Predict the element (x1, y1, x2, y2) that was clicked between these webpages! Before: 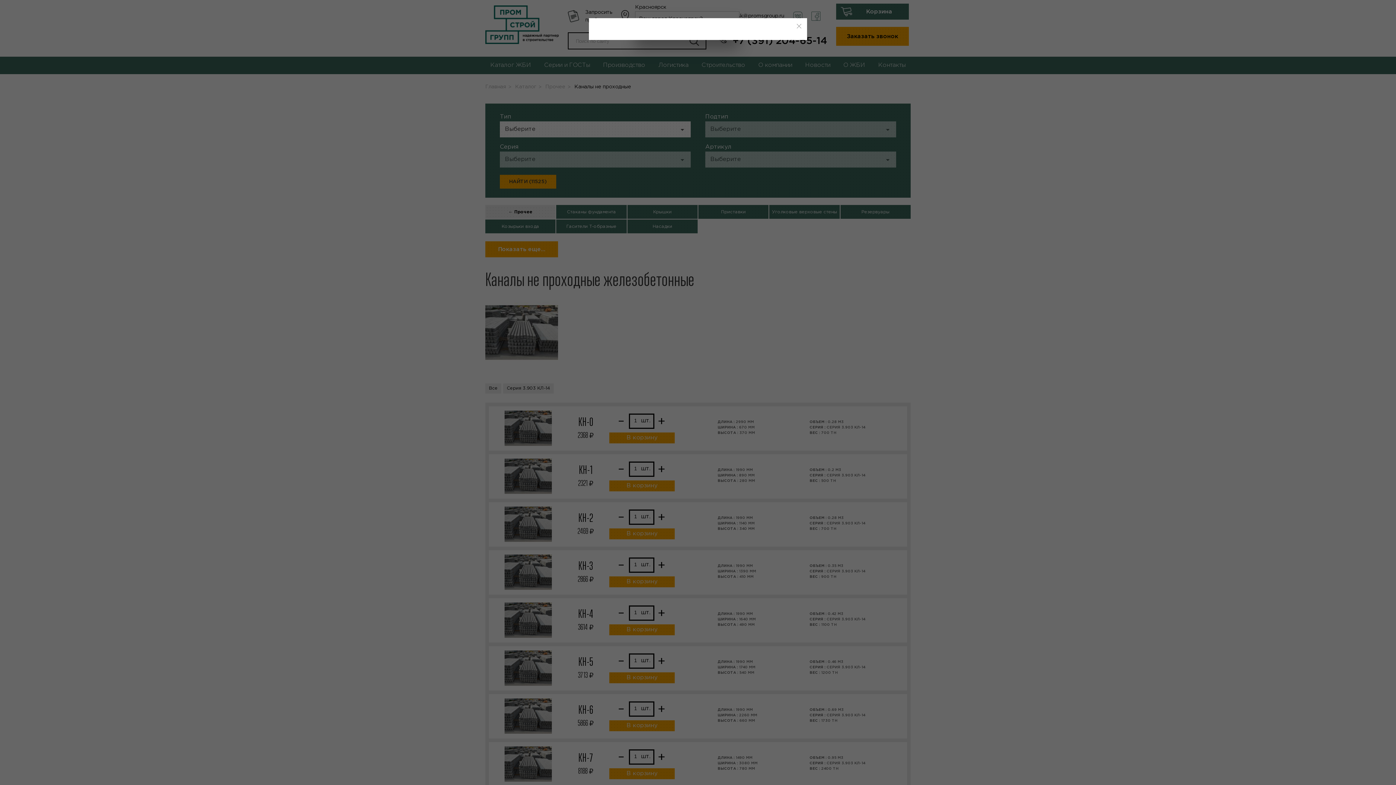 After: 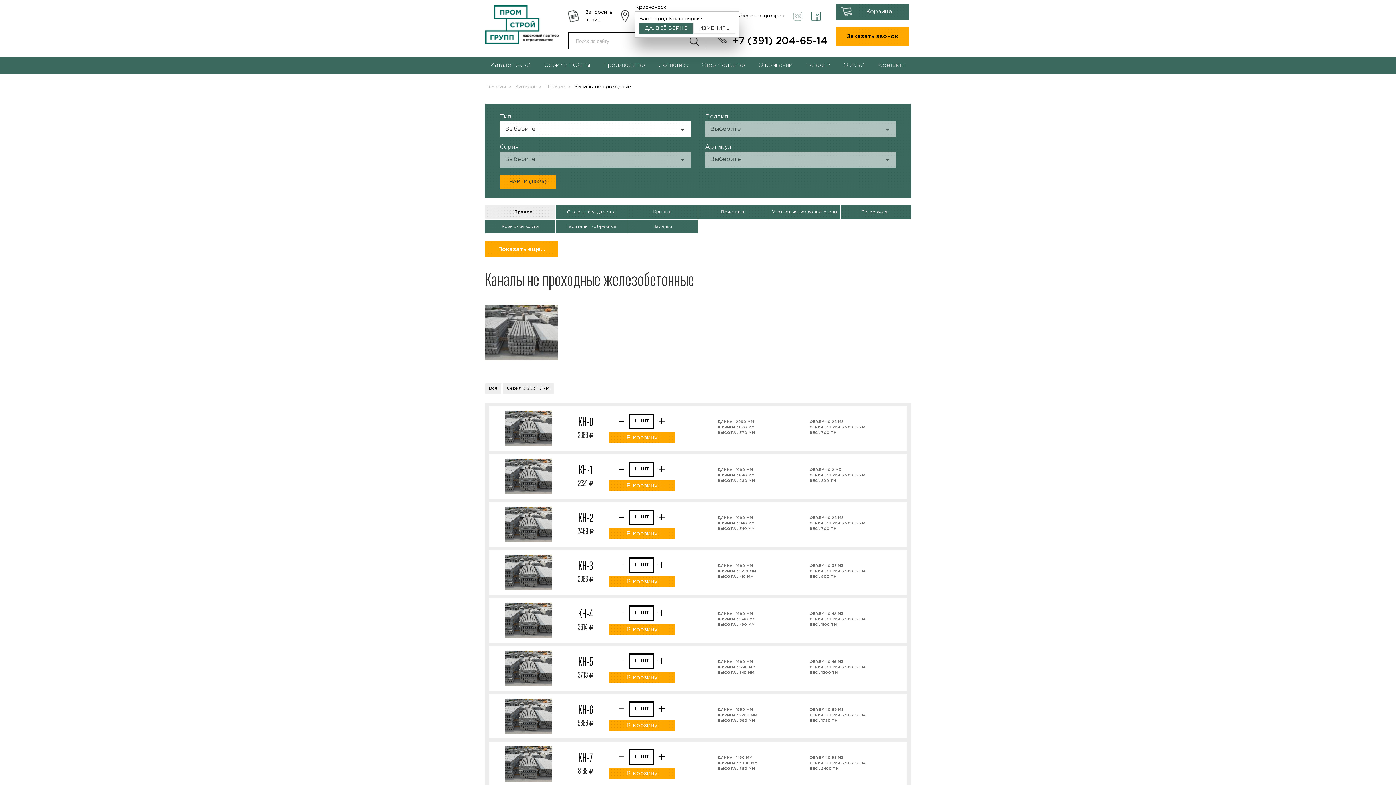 Action: bbox: (794, 21, 803, 30)